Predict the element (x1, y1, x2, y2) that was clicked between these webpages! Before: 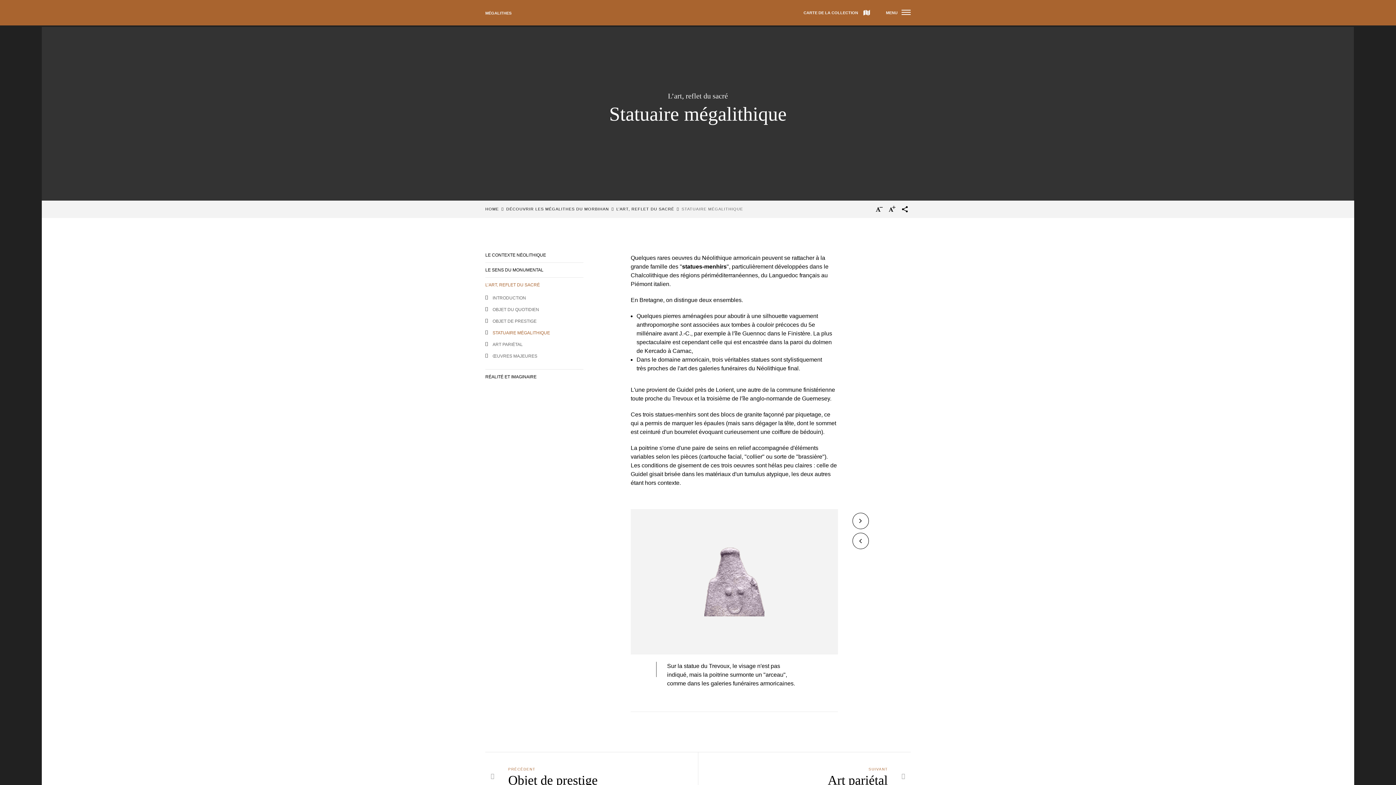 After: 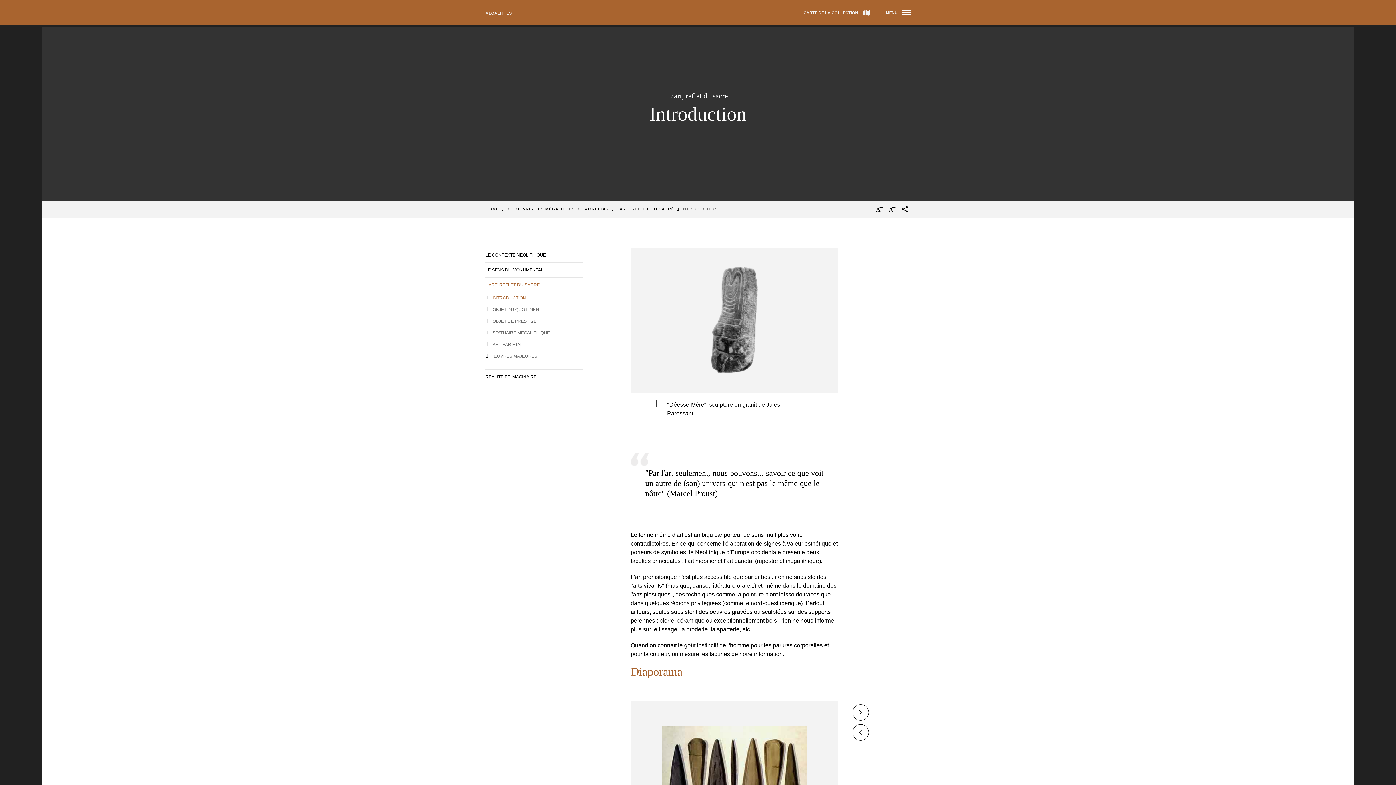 Action: label: INTRODUCTION bbox: (485, 292, 533, 304)